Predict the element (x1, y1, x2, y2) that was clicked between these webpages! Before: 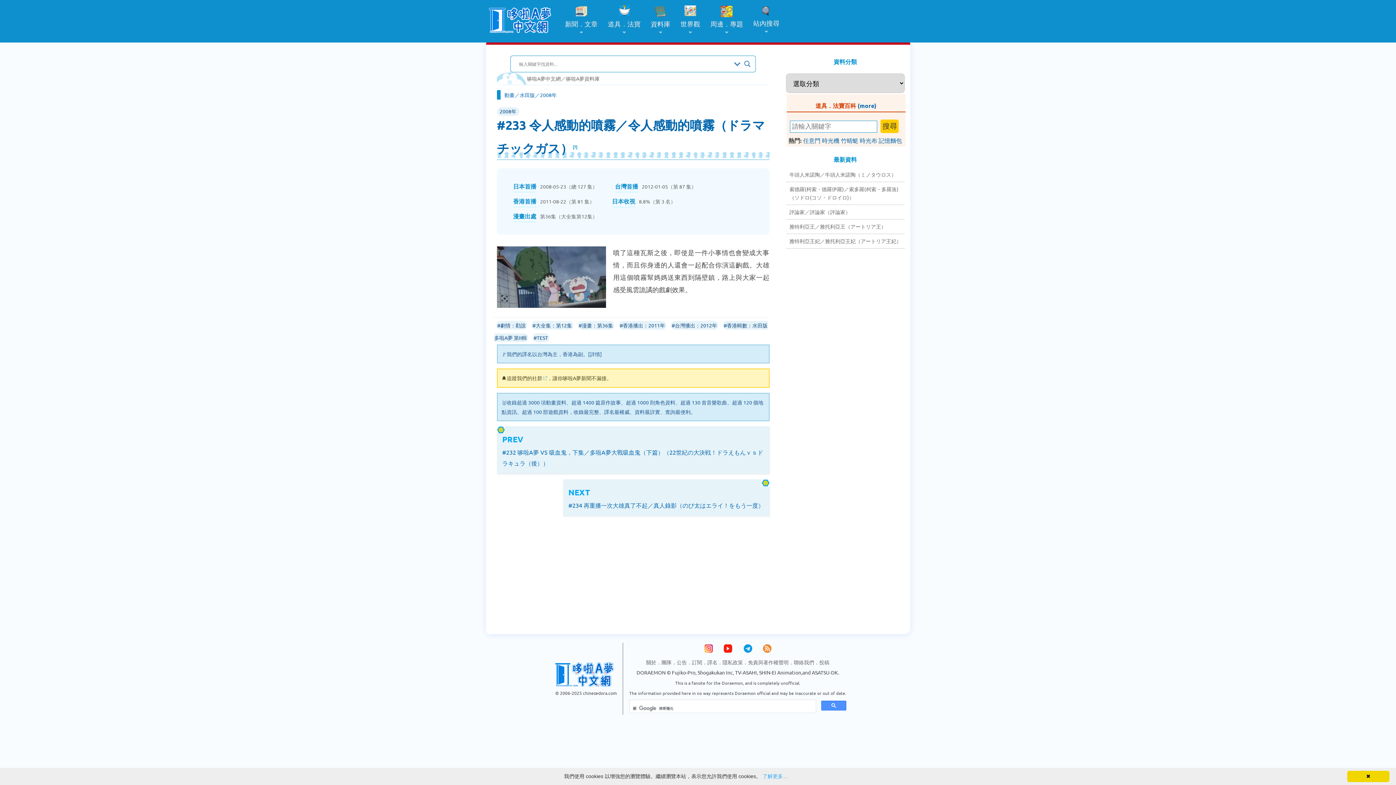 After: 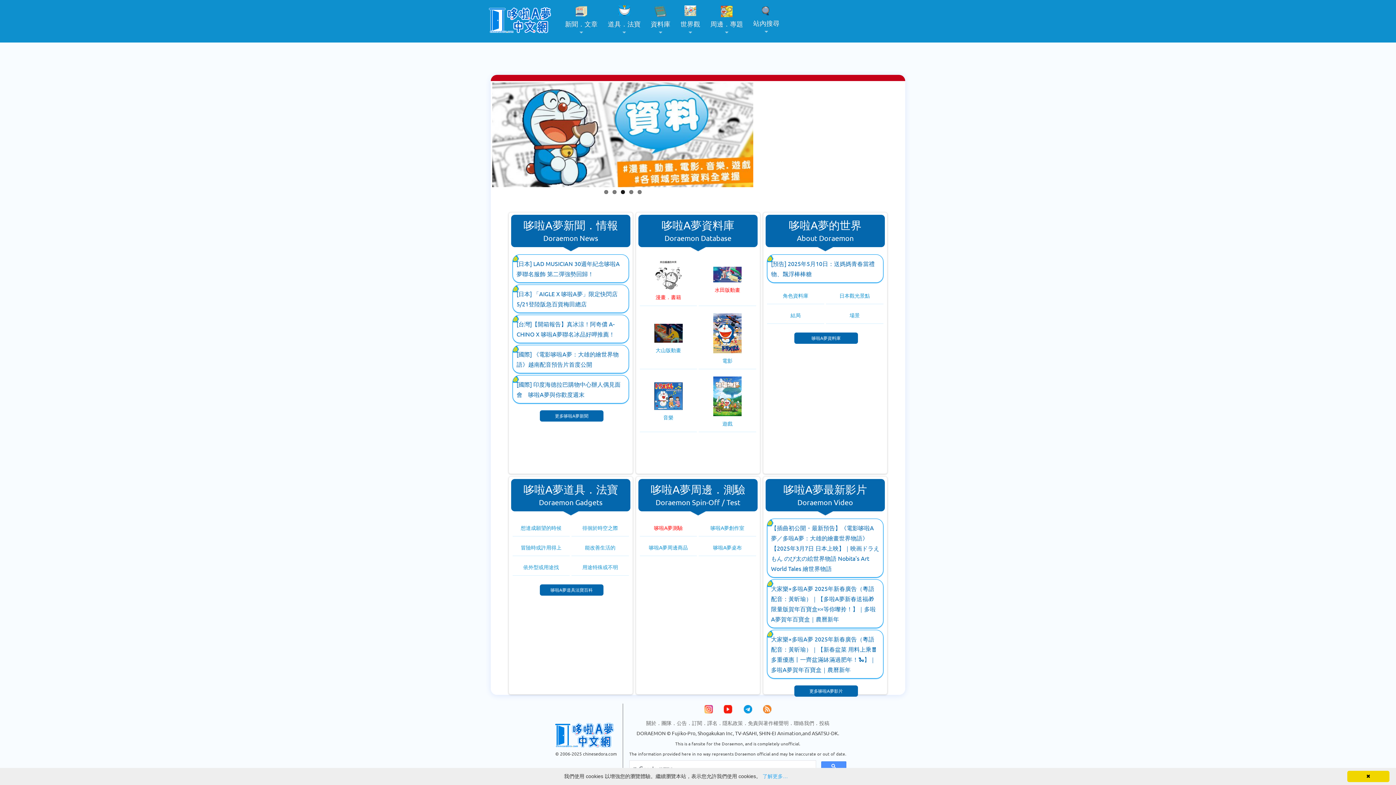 Action: bbox: (549, 660, 622, 689)